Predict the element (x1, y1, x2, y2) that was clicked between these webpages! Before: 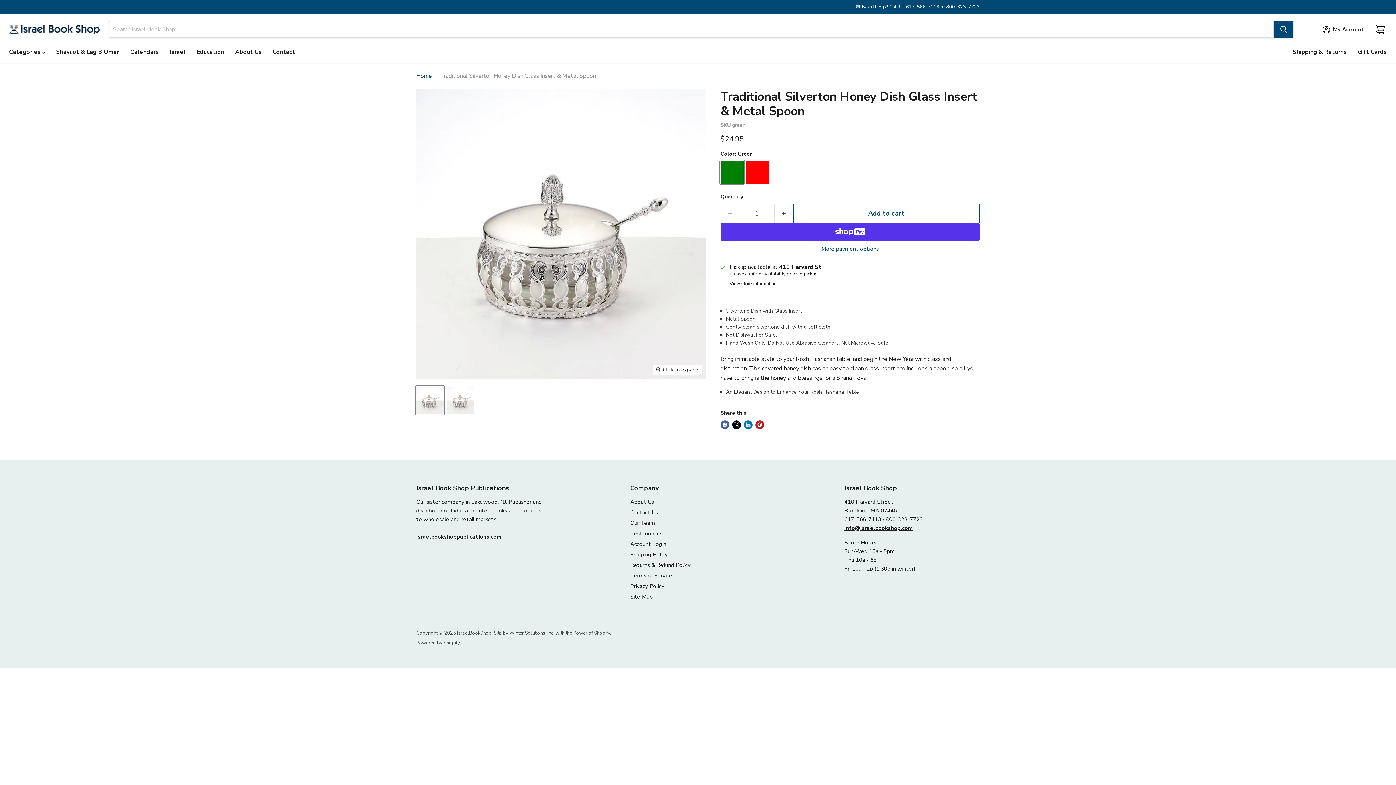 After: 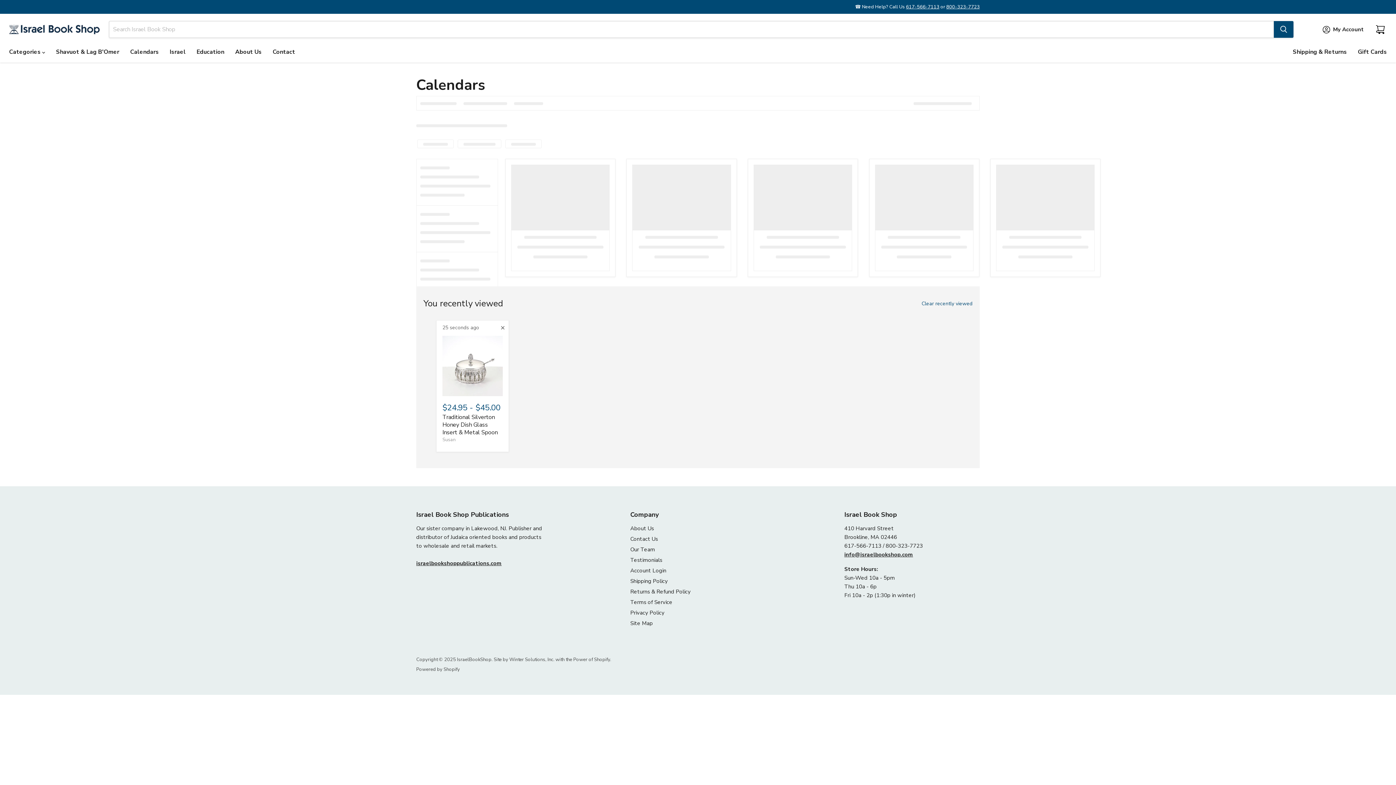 Action: bbox: (124, 44, 164, 59) label: Calendars